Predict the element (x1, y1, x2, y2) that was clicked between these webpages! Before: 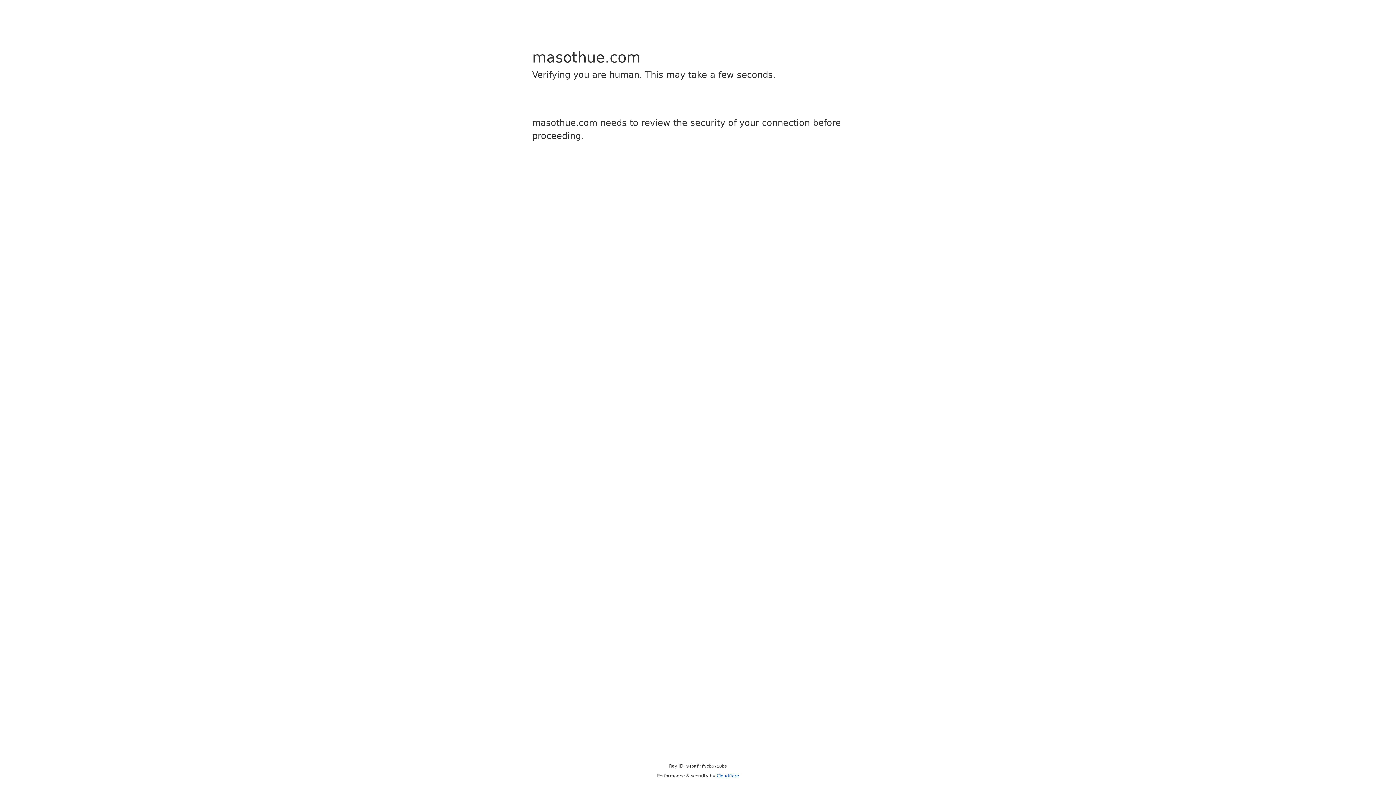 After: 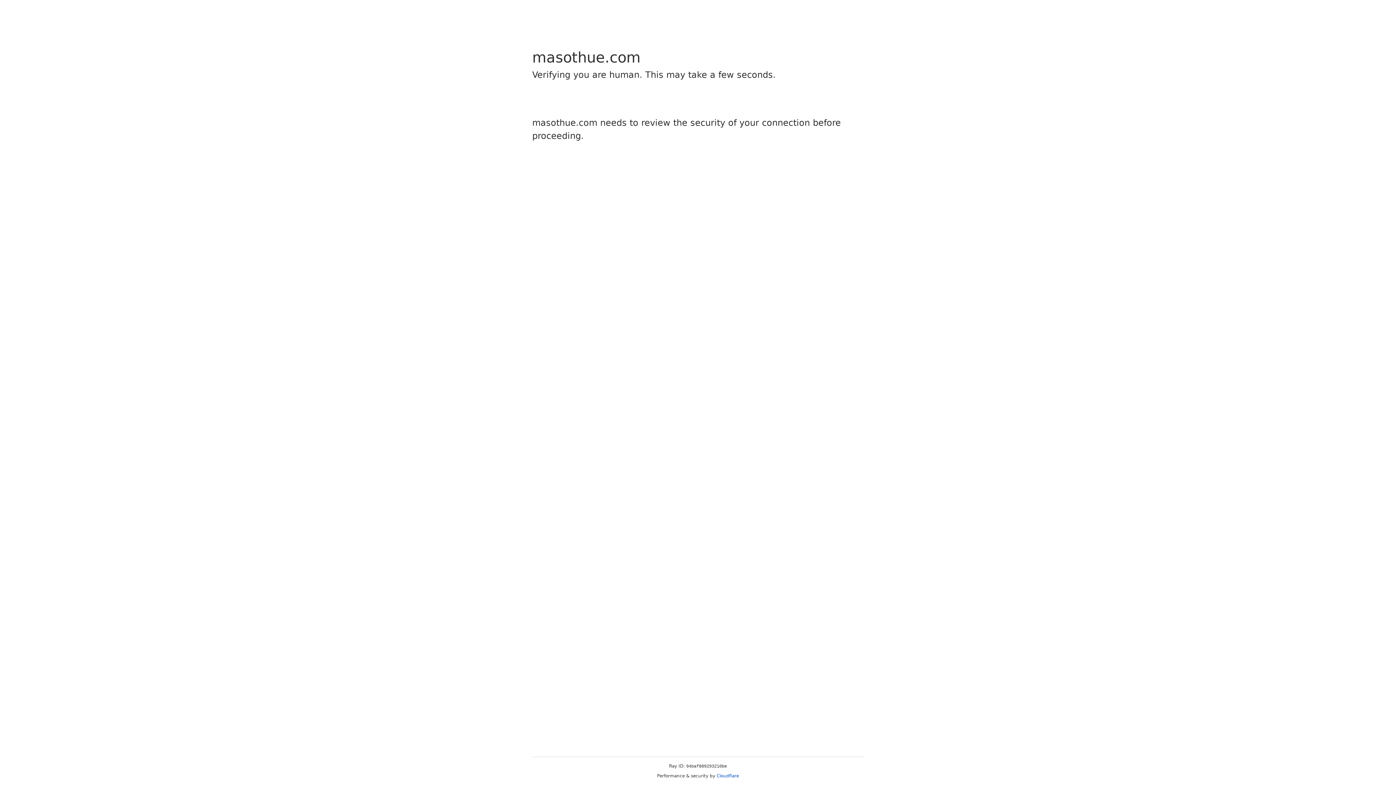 Action: label: Cloudflare bbox: (716, 773, 739, 778)